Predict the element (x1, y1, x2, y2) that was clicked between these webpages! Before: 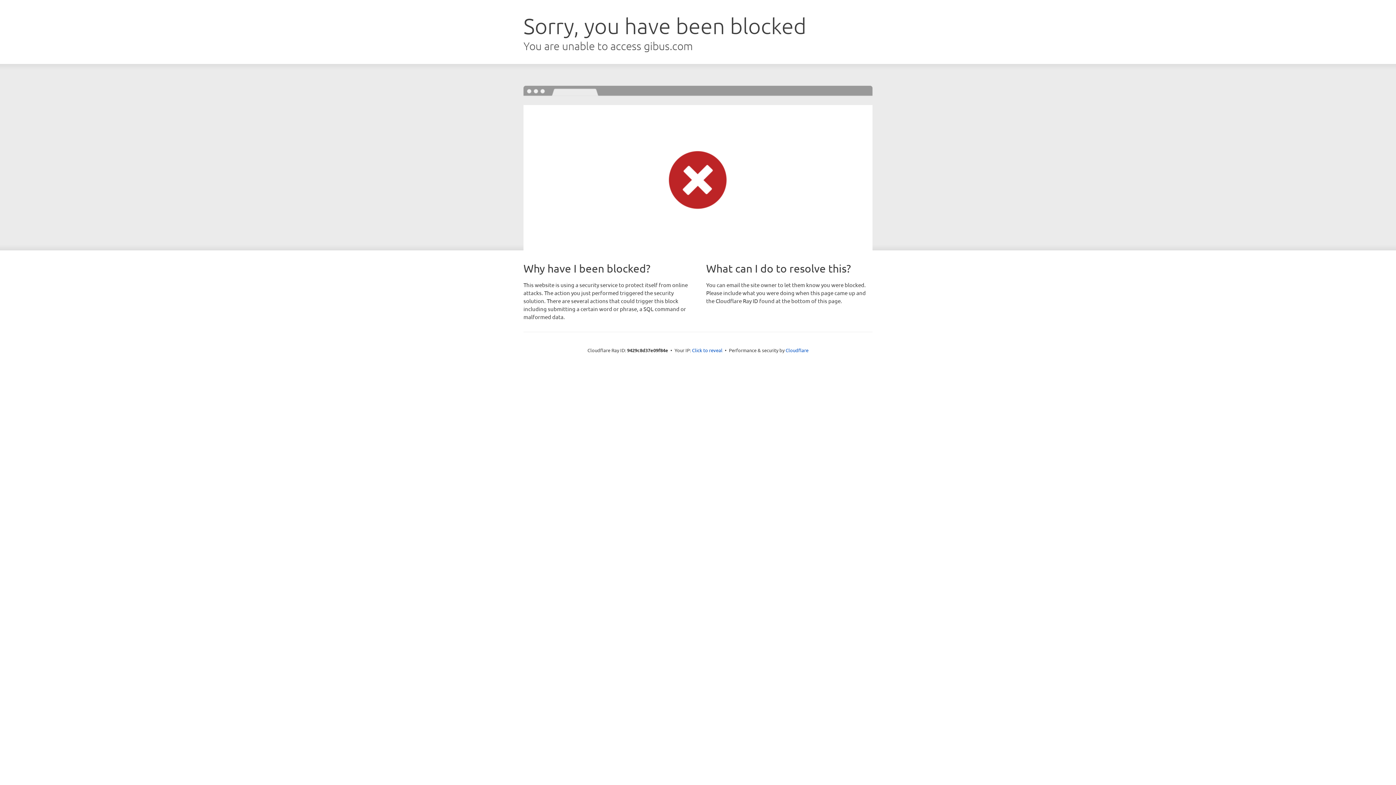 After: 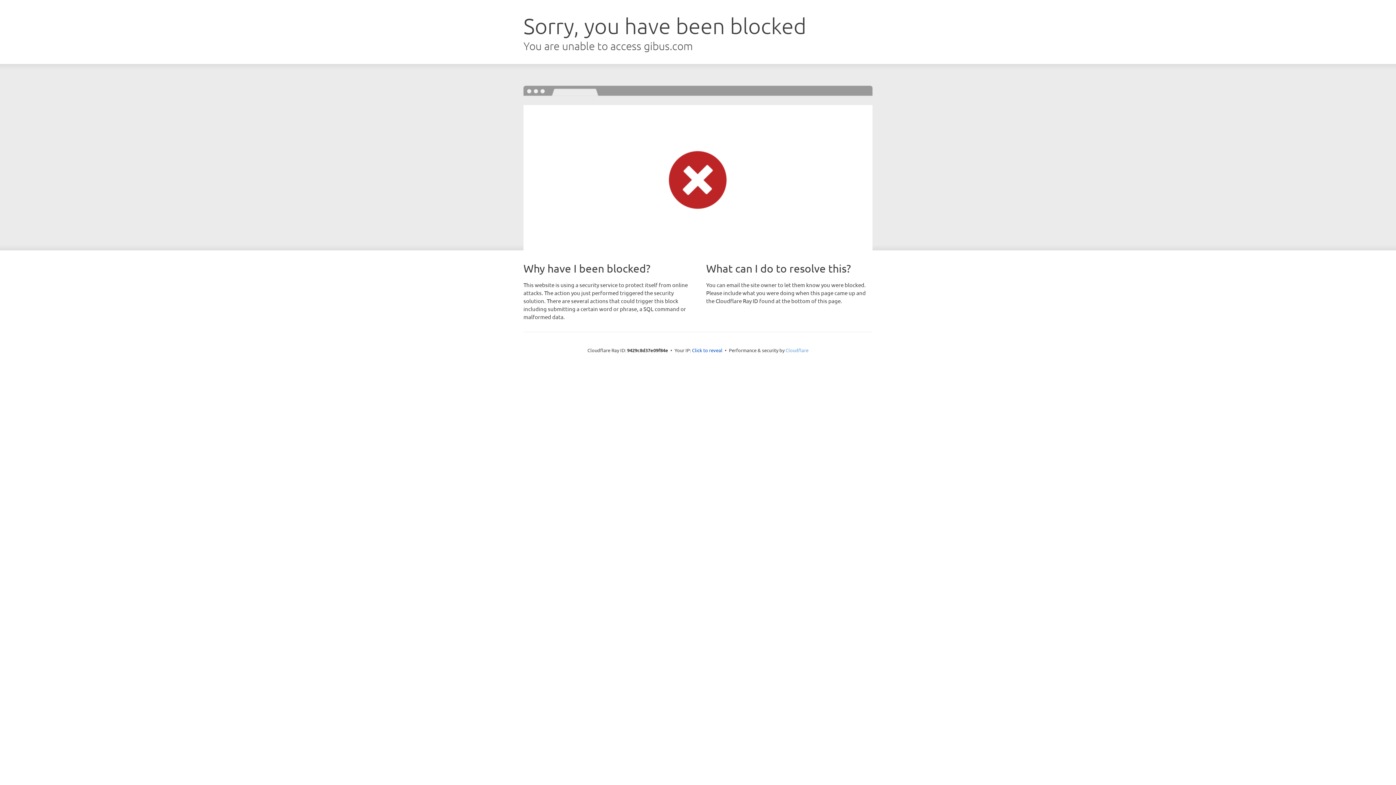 Action: label: Cloudflare bbox: (785, 347, 808, 353)